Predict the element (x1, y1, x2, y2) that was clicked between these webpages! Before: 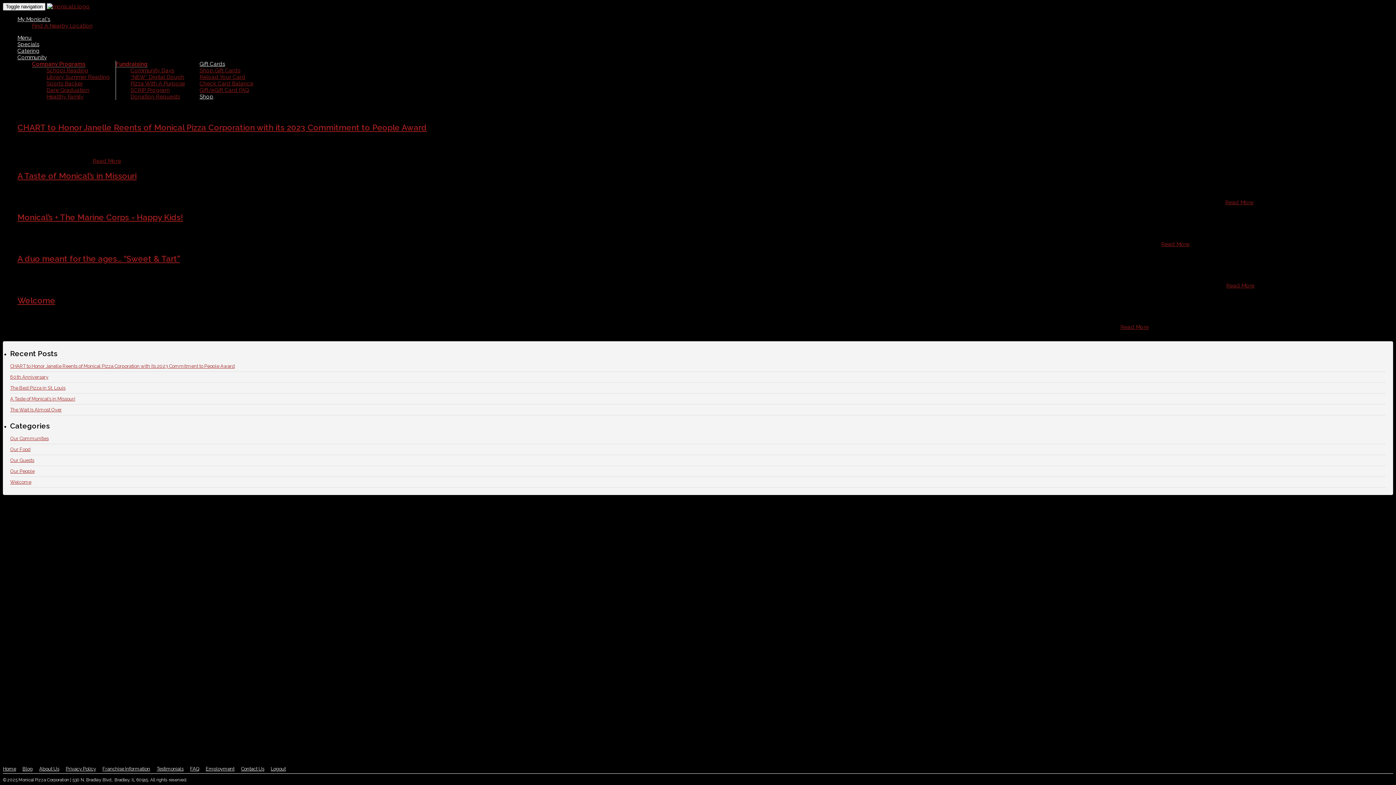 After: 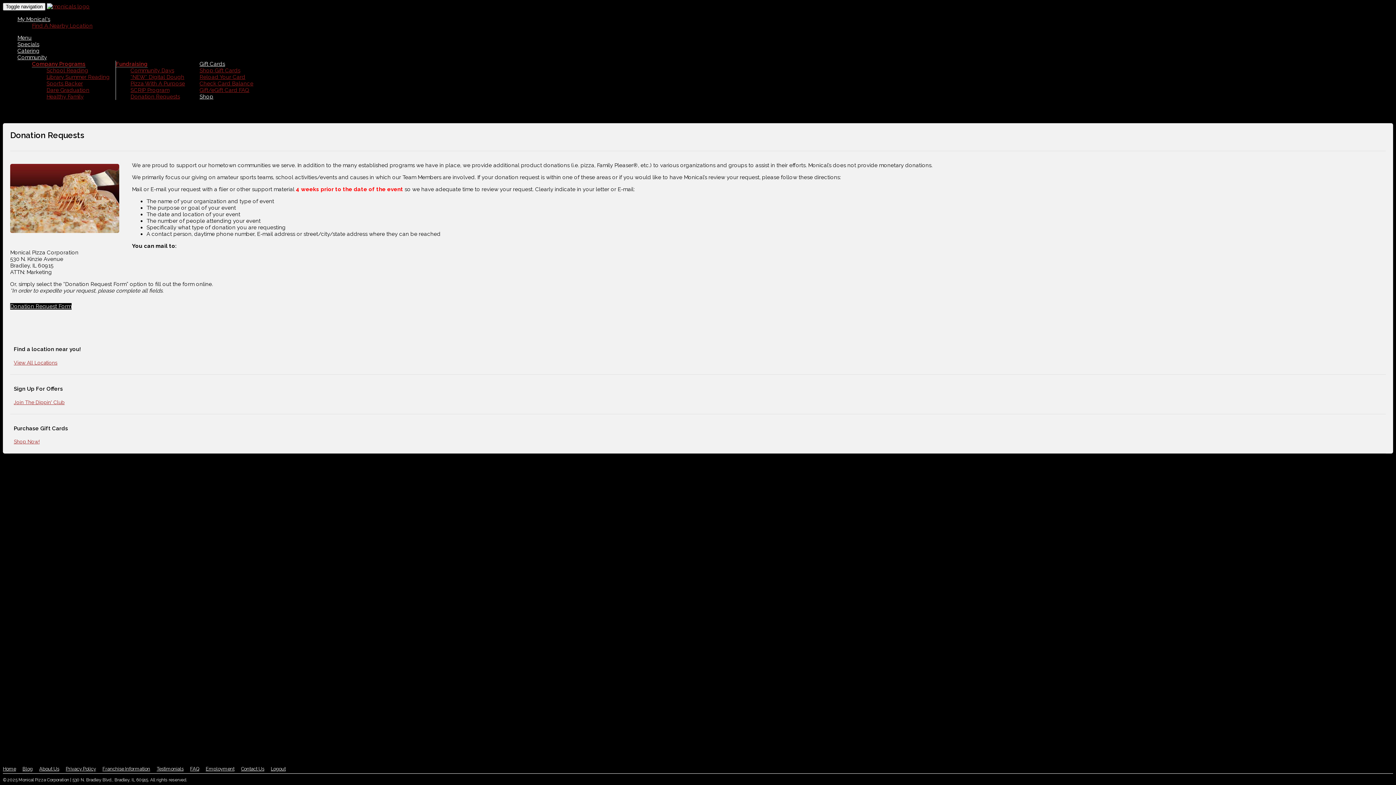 Action: bbox: (130, 93, 180, 100) label: Donation Requests